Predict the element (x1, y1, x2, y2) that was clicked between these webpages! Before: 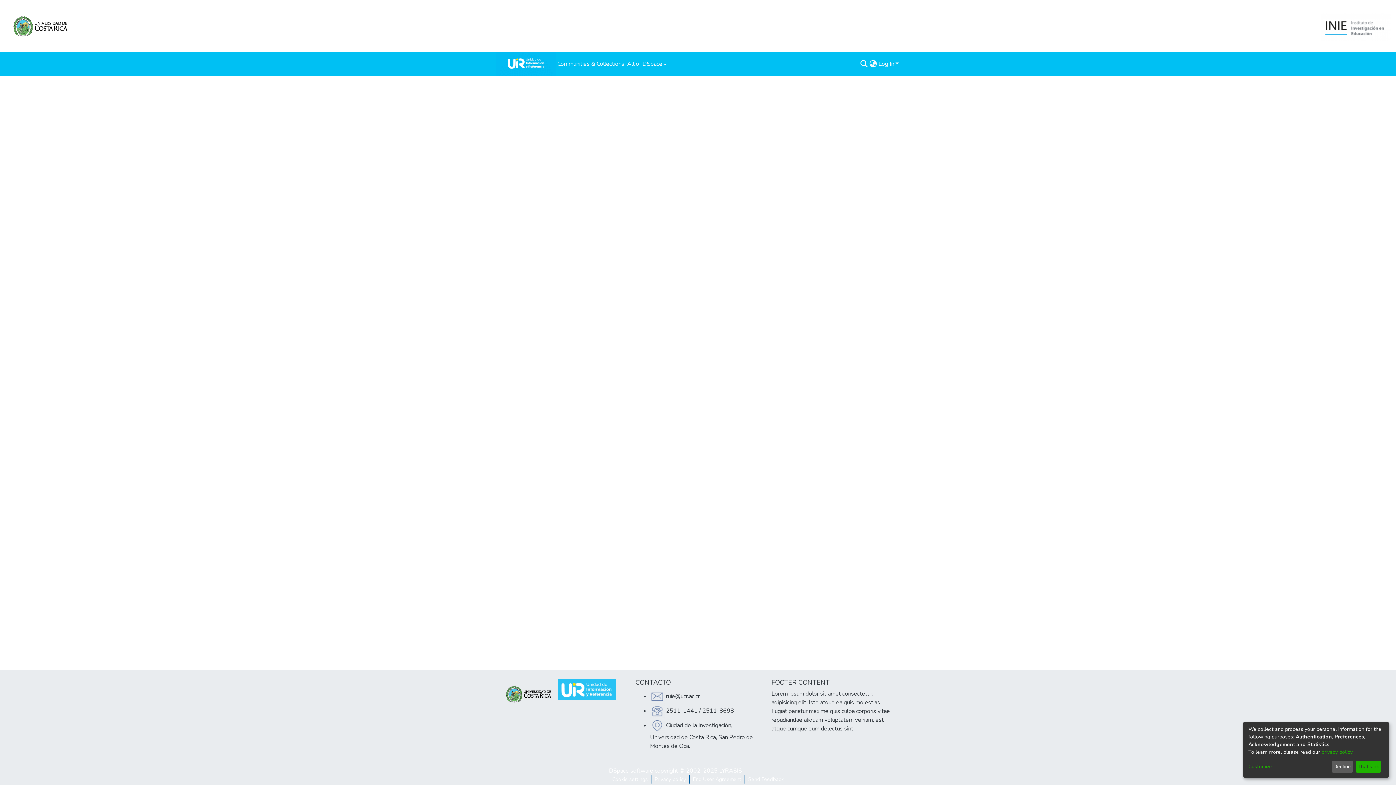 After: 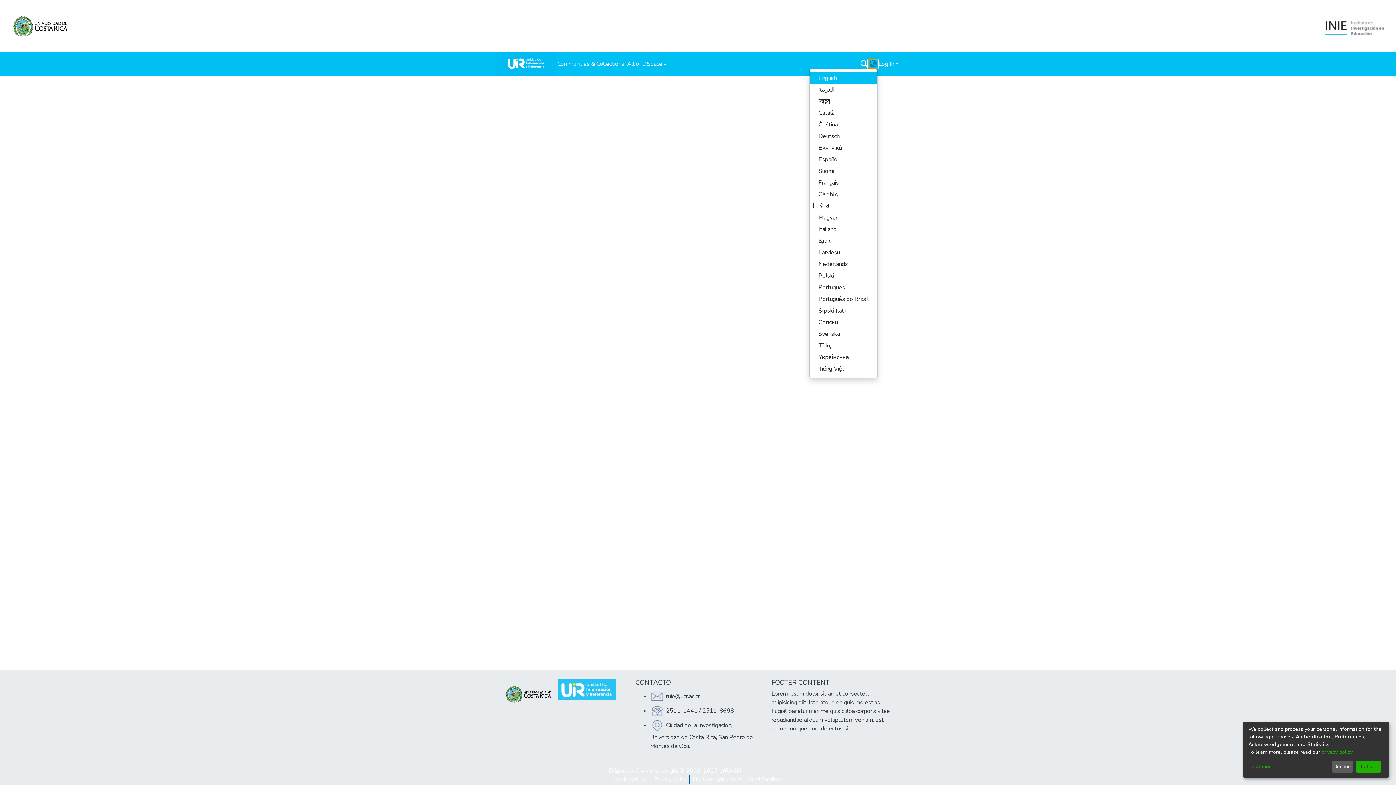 Action: bbox: (868, 59, 877, 68) label: Language switch